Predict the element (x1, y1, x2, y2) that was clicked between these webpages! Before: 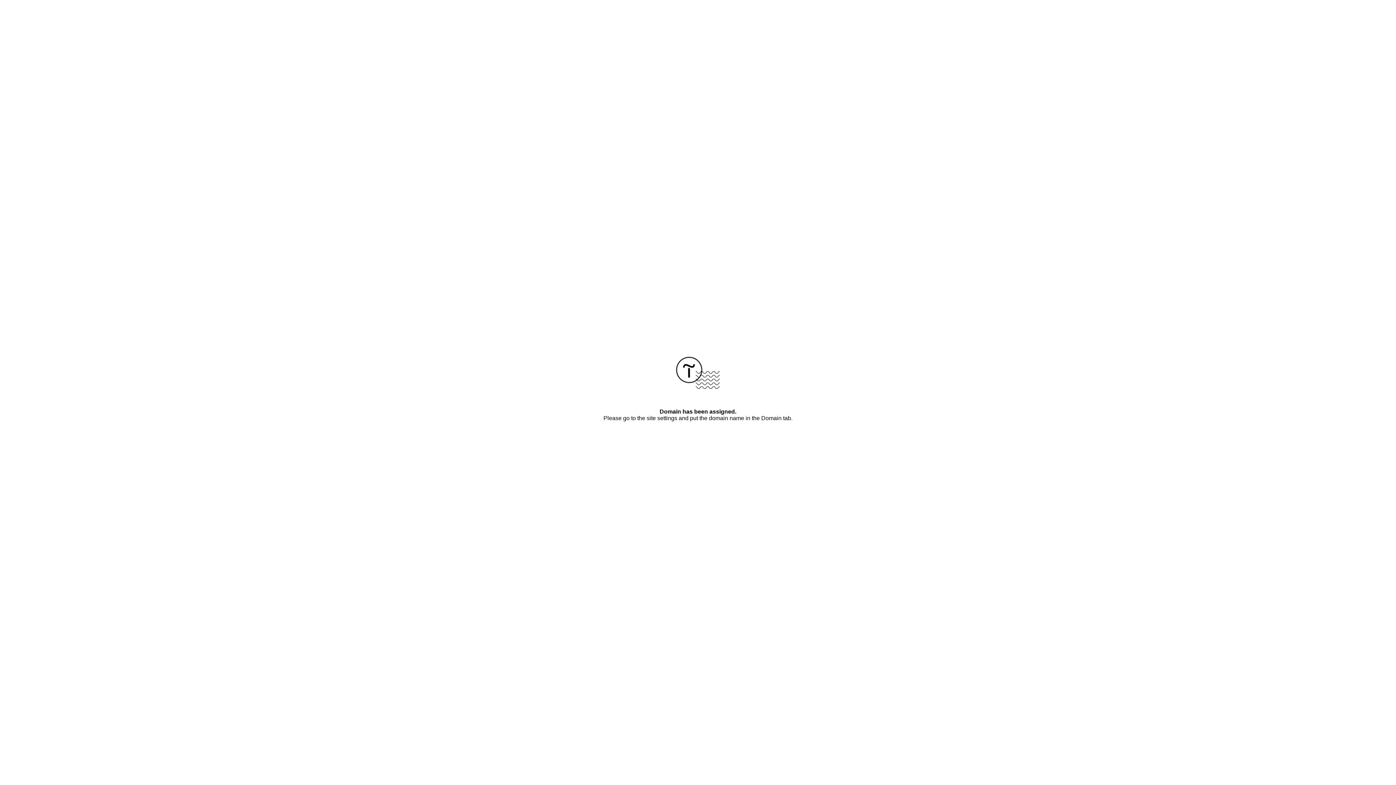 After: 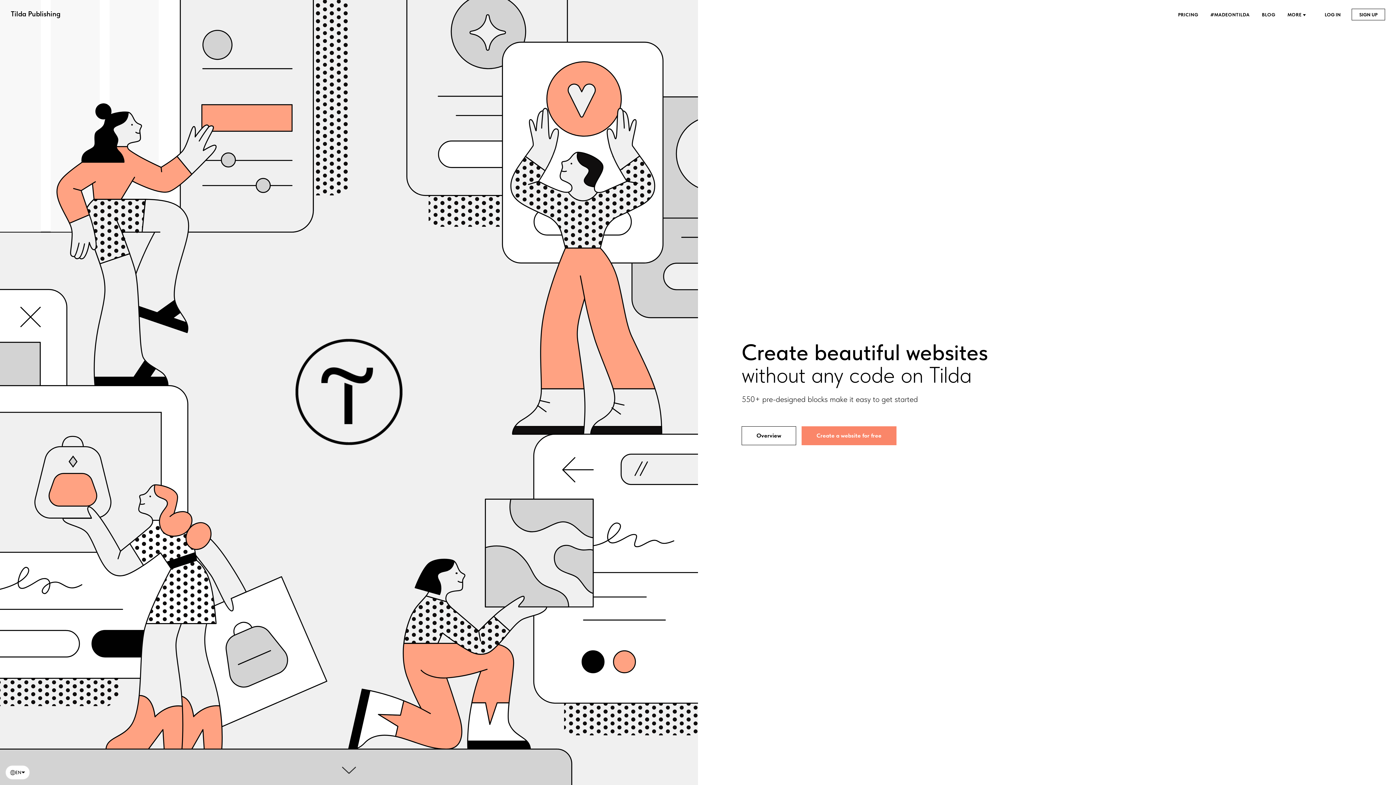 Action: bbox: (676, 384, 720, 390)